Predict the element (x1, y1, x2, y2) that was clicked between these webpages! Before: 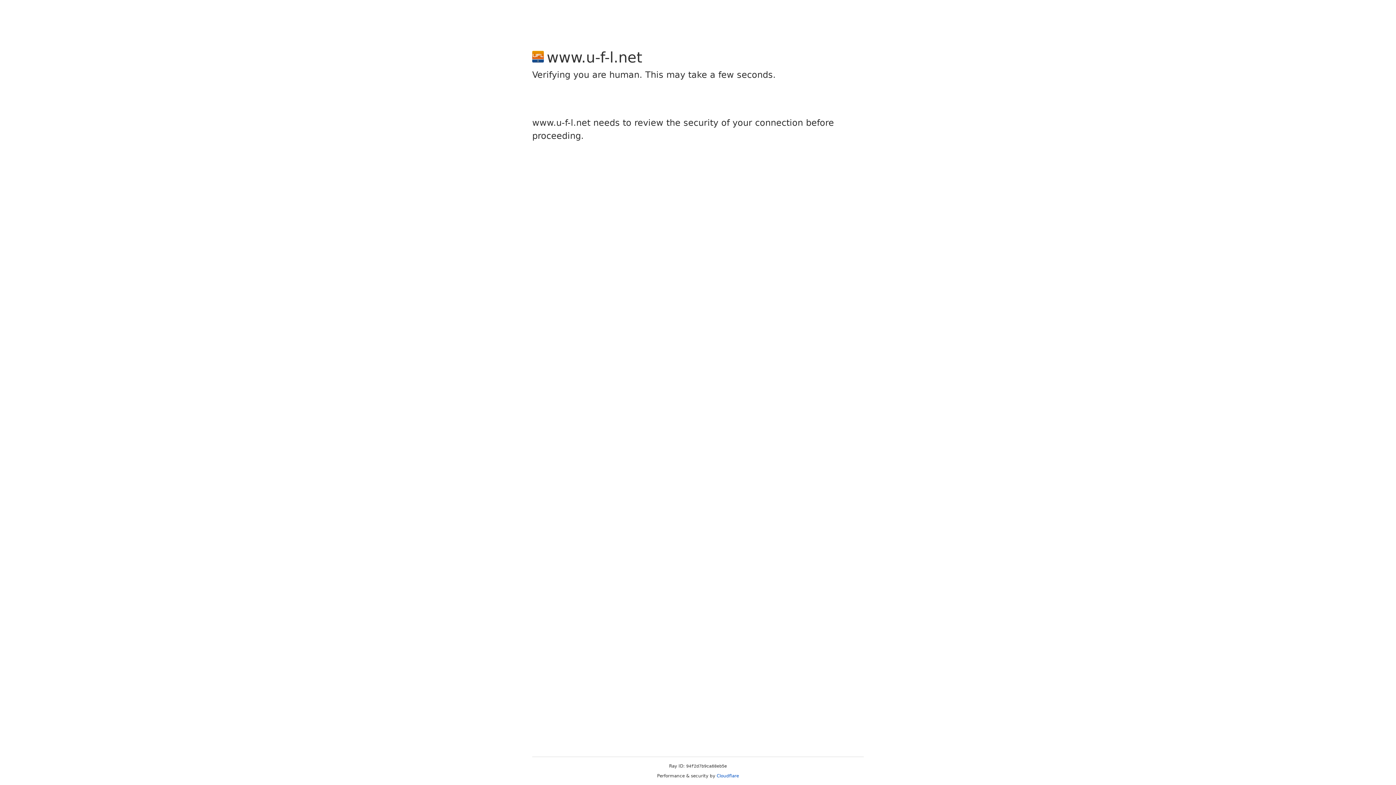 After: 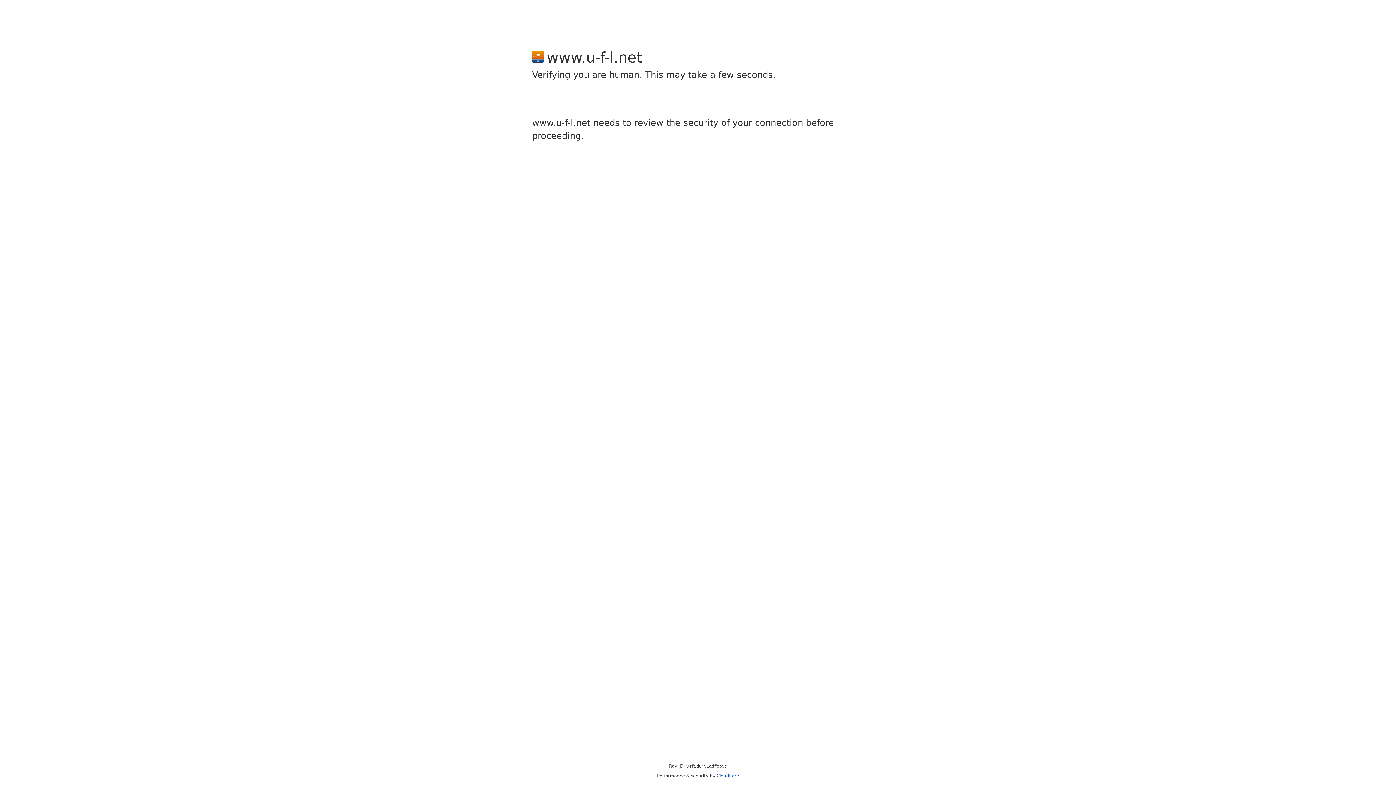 Action: bbox: (716, 773, 739, 778) label: Cloudflare